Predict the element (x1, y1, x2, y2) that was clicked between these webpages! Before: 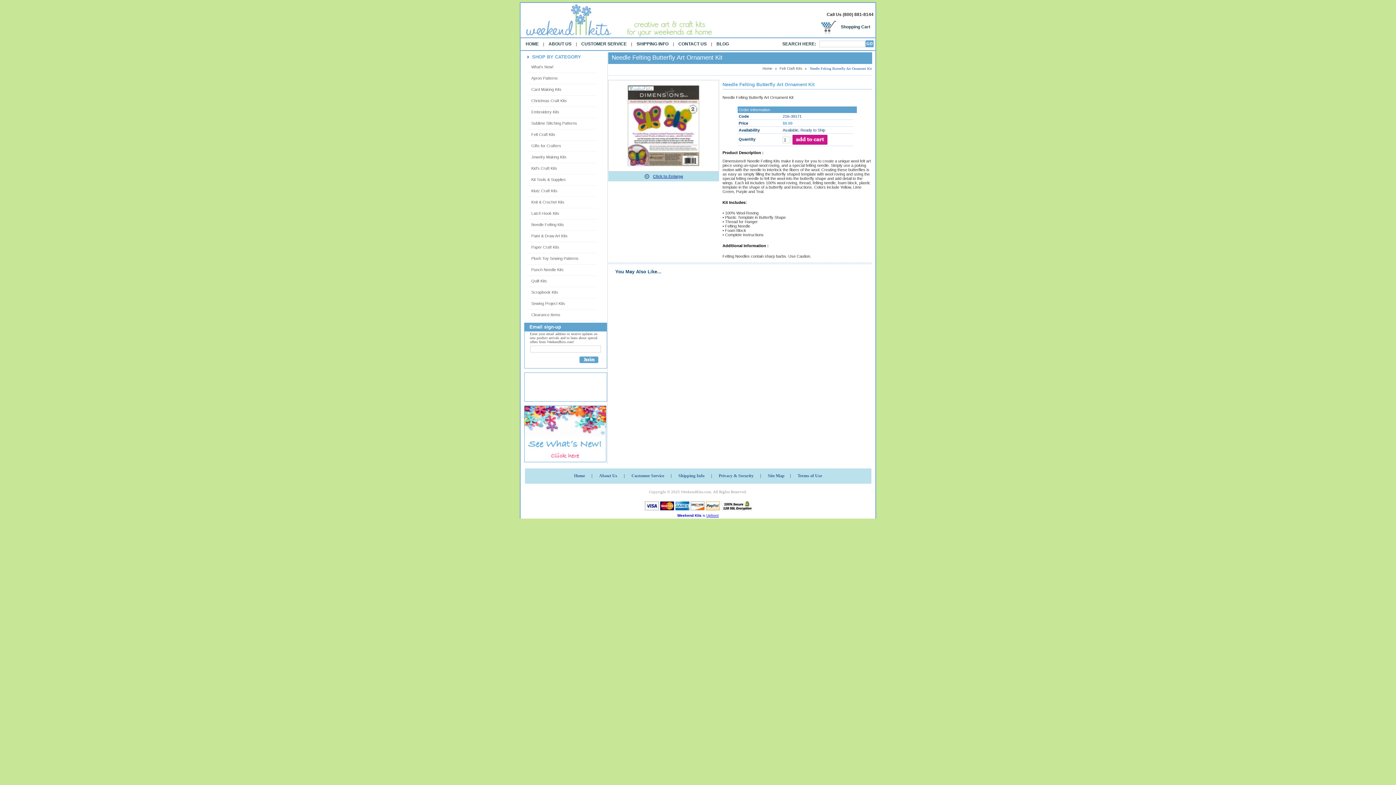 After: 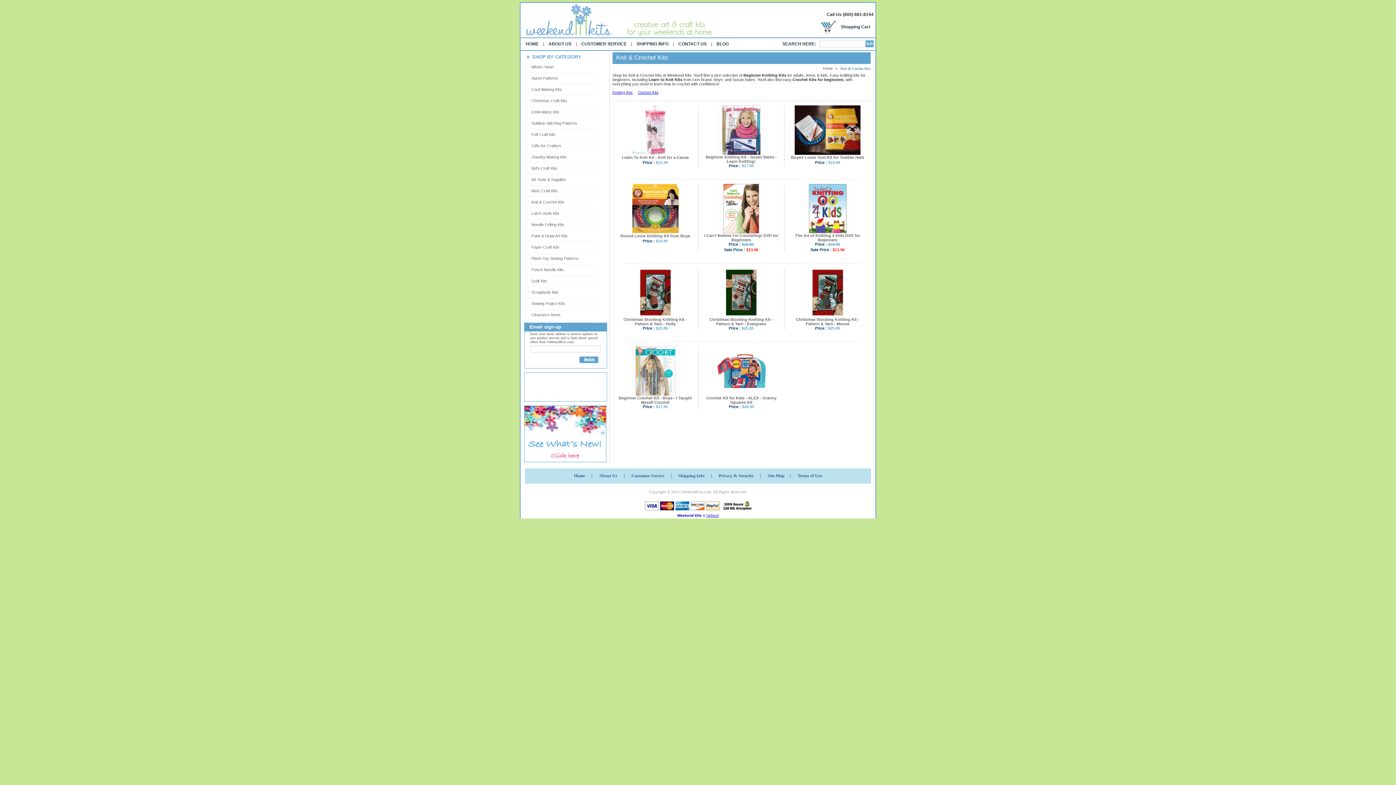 Action: bbox: (531, 197, 593, 208) label: Knit & Crochet Kits